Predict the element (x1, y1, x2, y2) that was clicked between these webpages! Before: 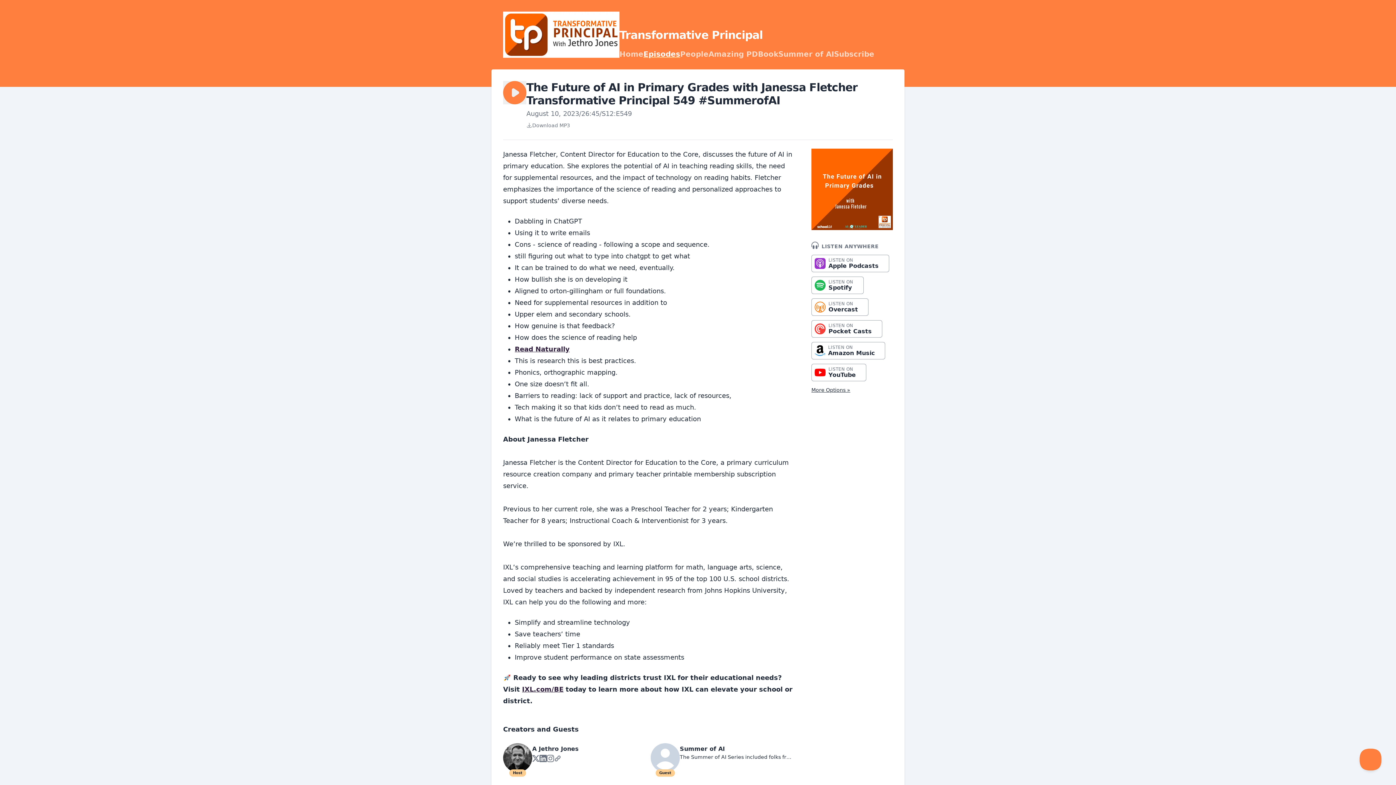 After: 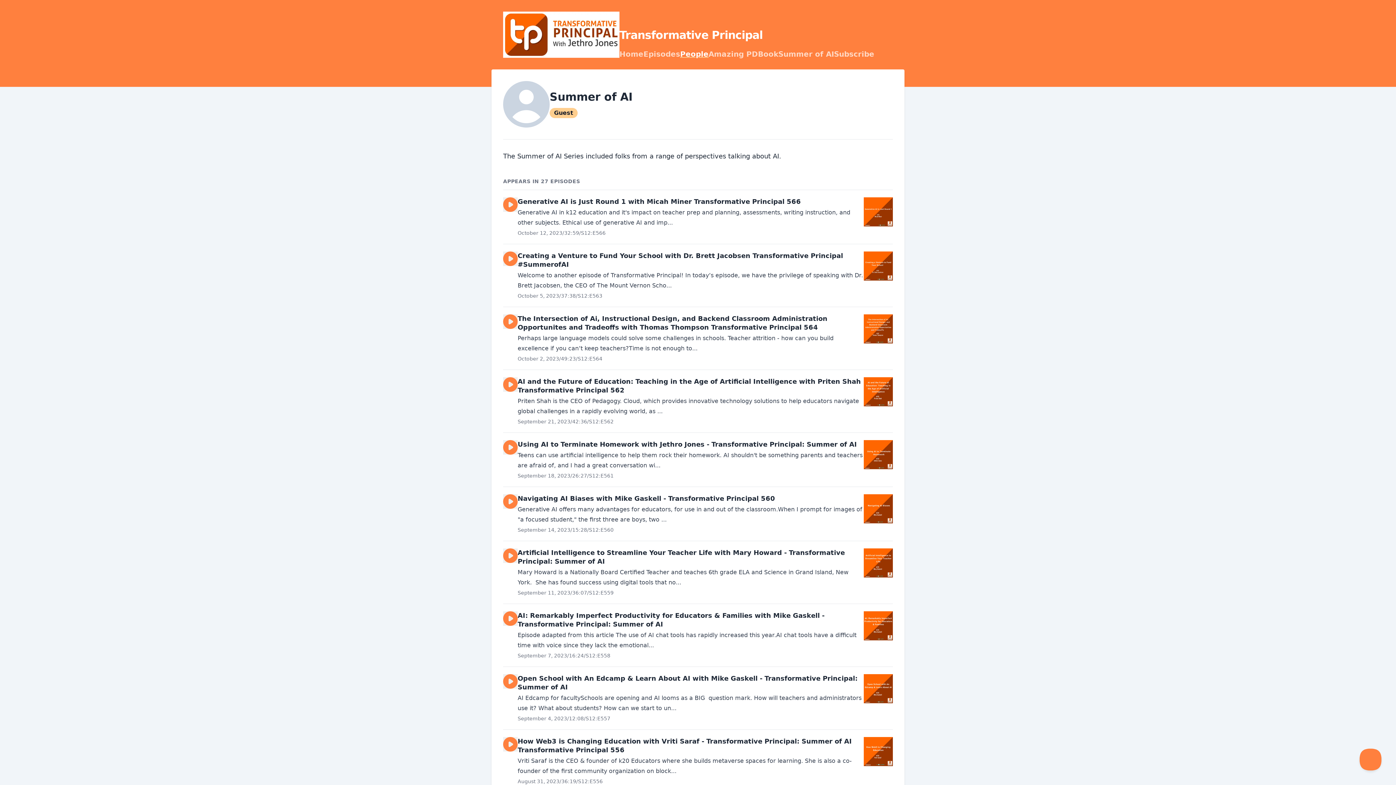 Action: bbox: (650, 743, 680, 778) label: Guest